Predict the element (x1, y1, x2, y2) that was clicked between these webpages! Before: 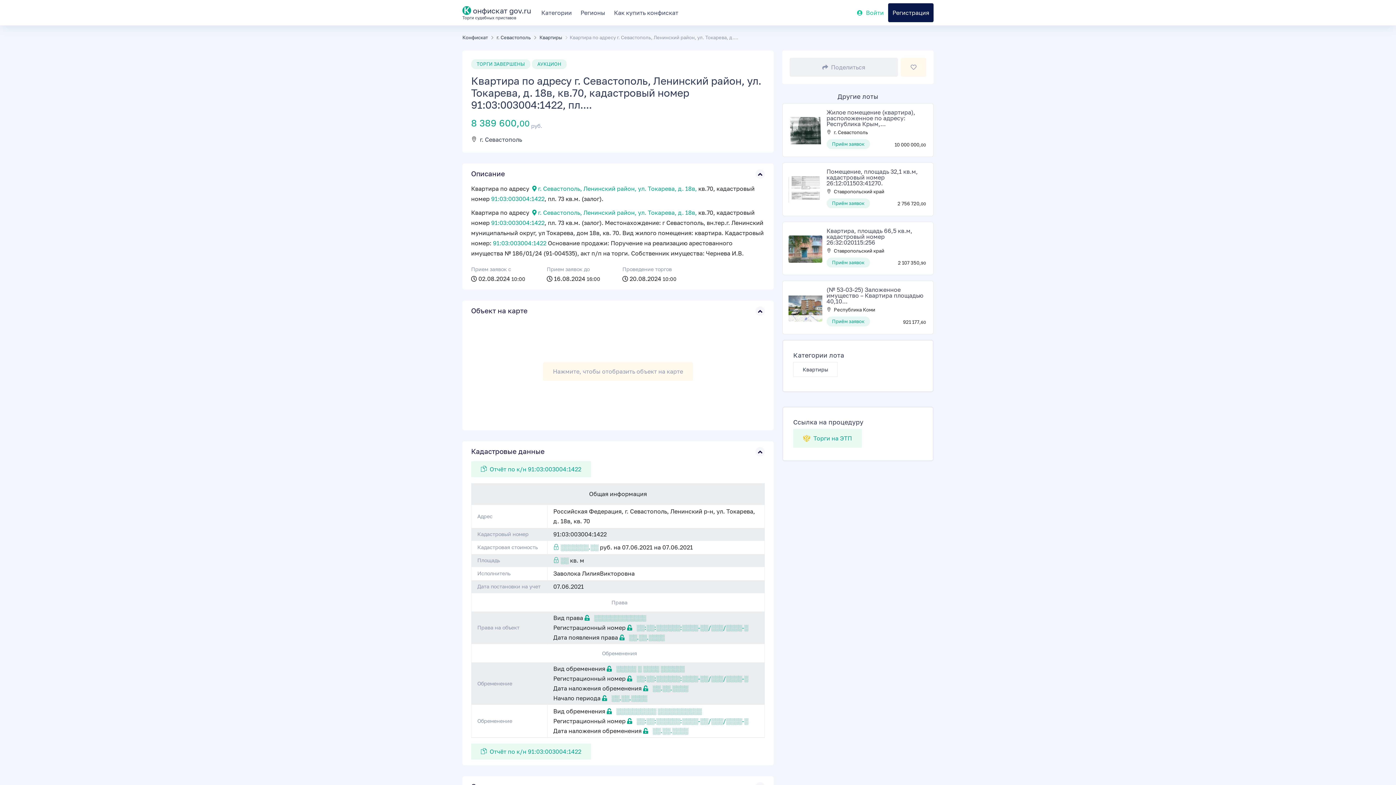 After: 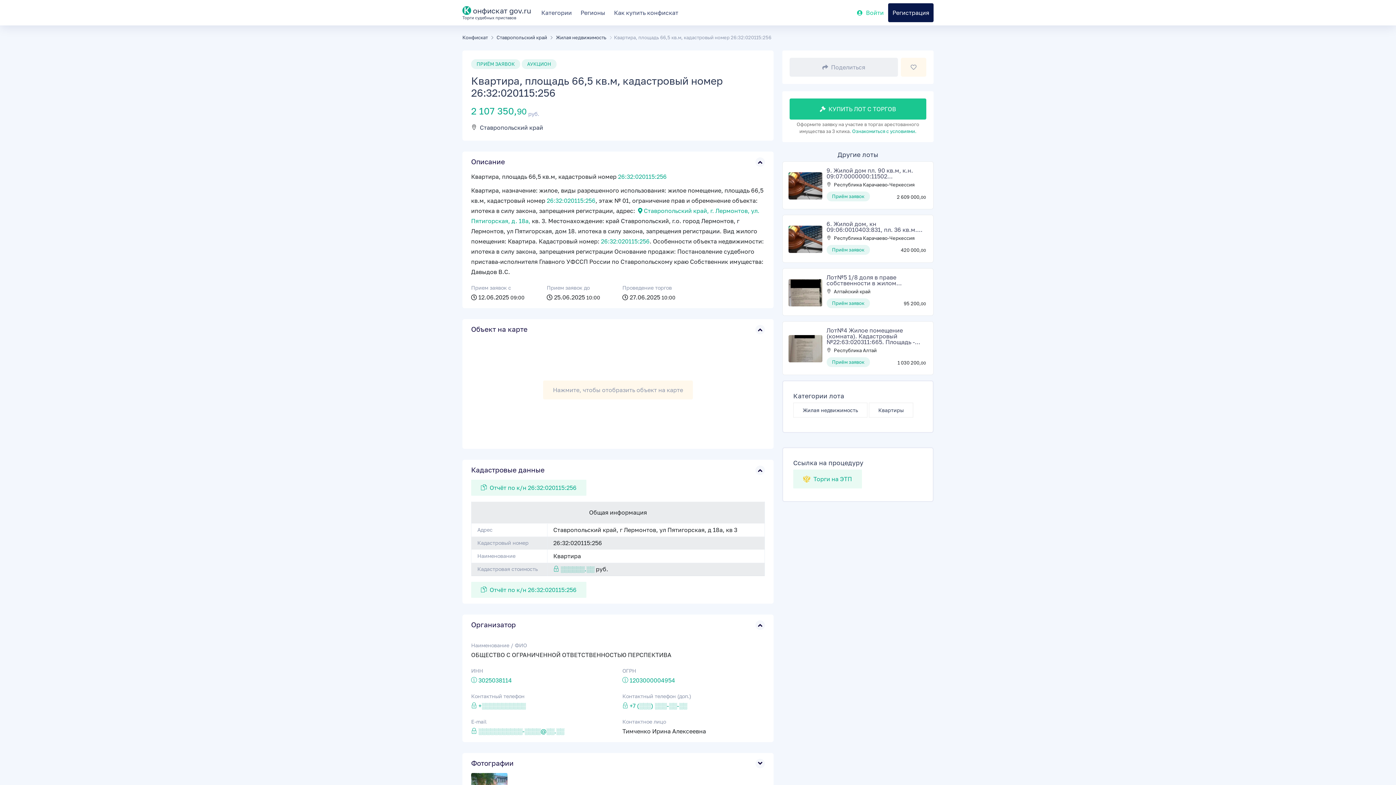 Action: bbox: (788, 244, 822, 252)